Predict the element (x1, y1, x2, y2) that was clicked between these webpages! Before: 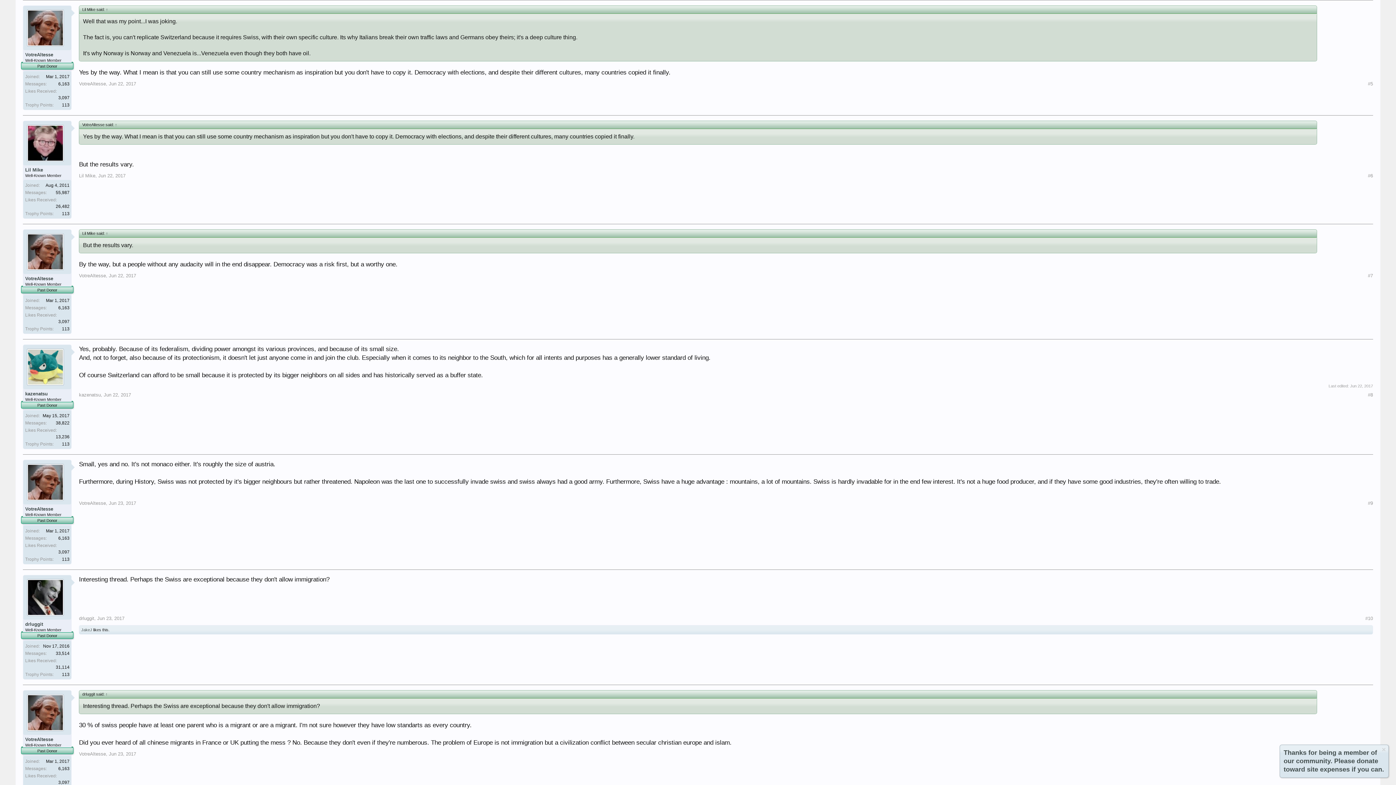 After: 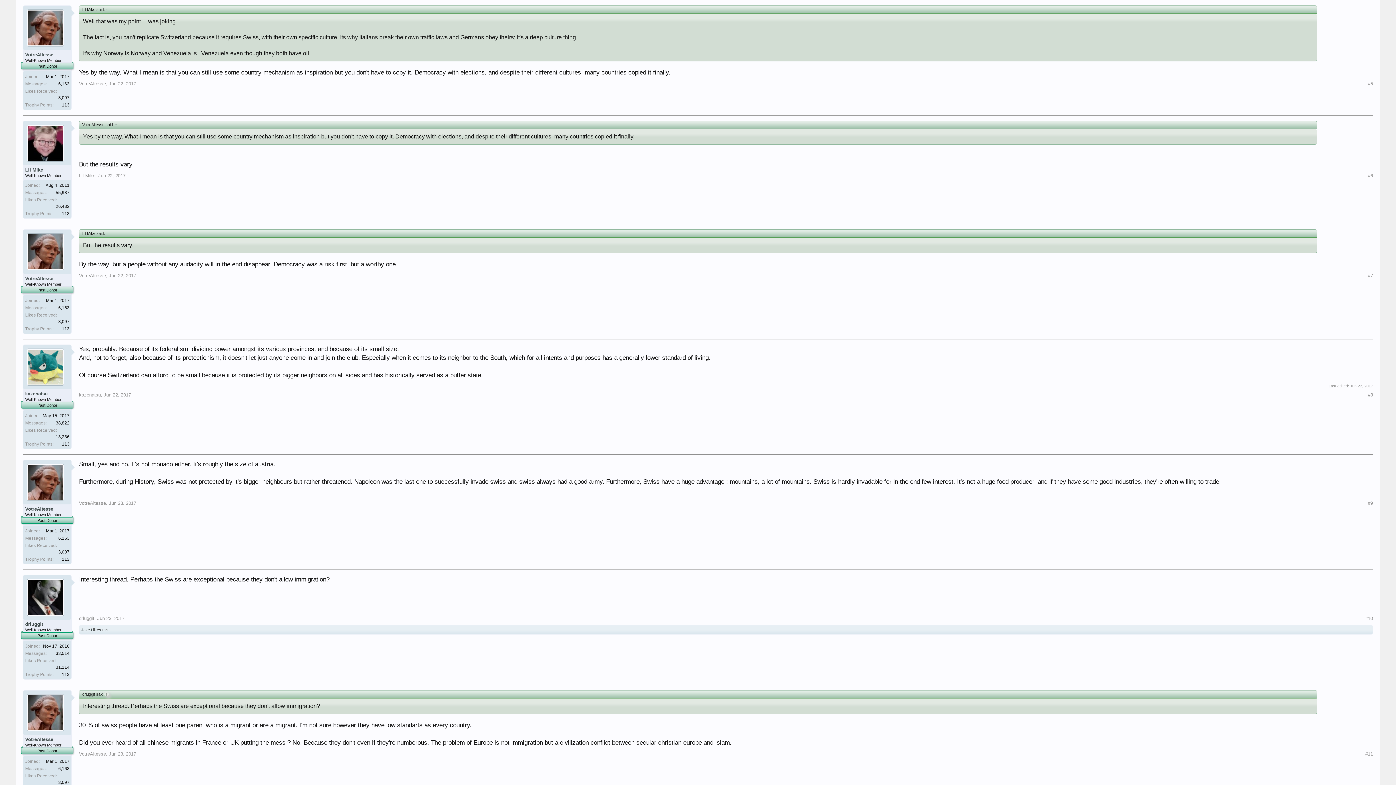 Action: label: ↑ bbox: (104, 692, 108, 696)